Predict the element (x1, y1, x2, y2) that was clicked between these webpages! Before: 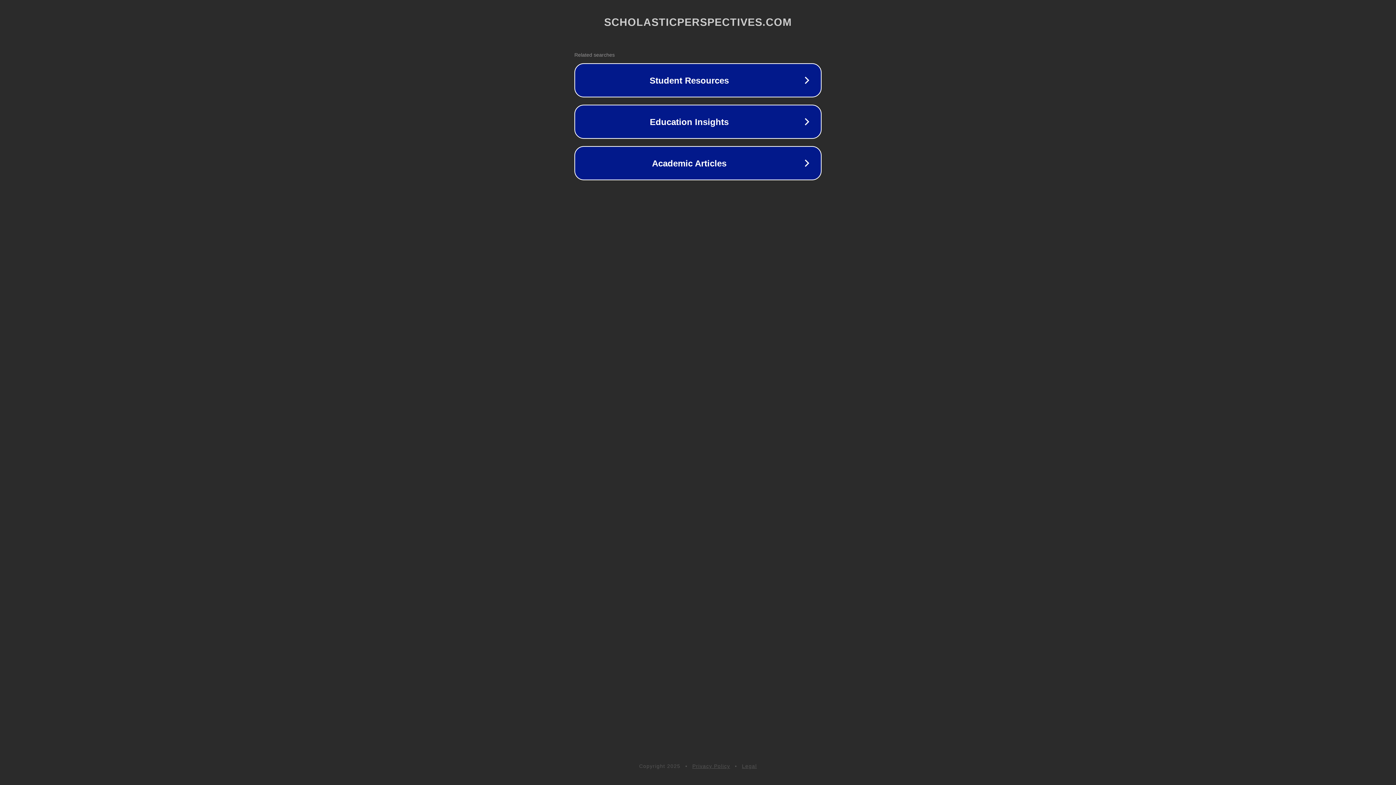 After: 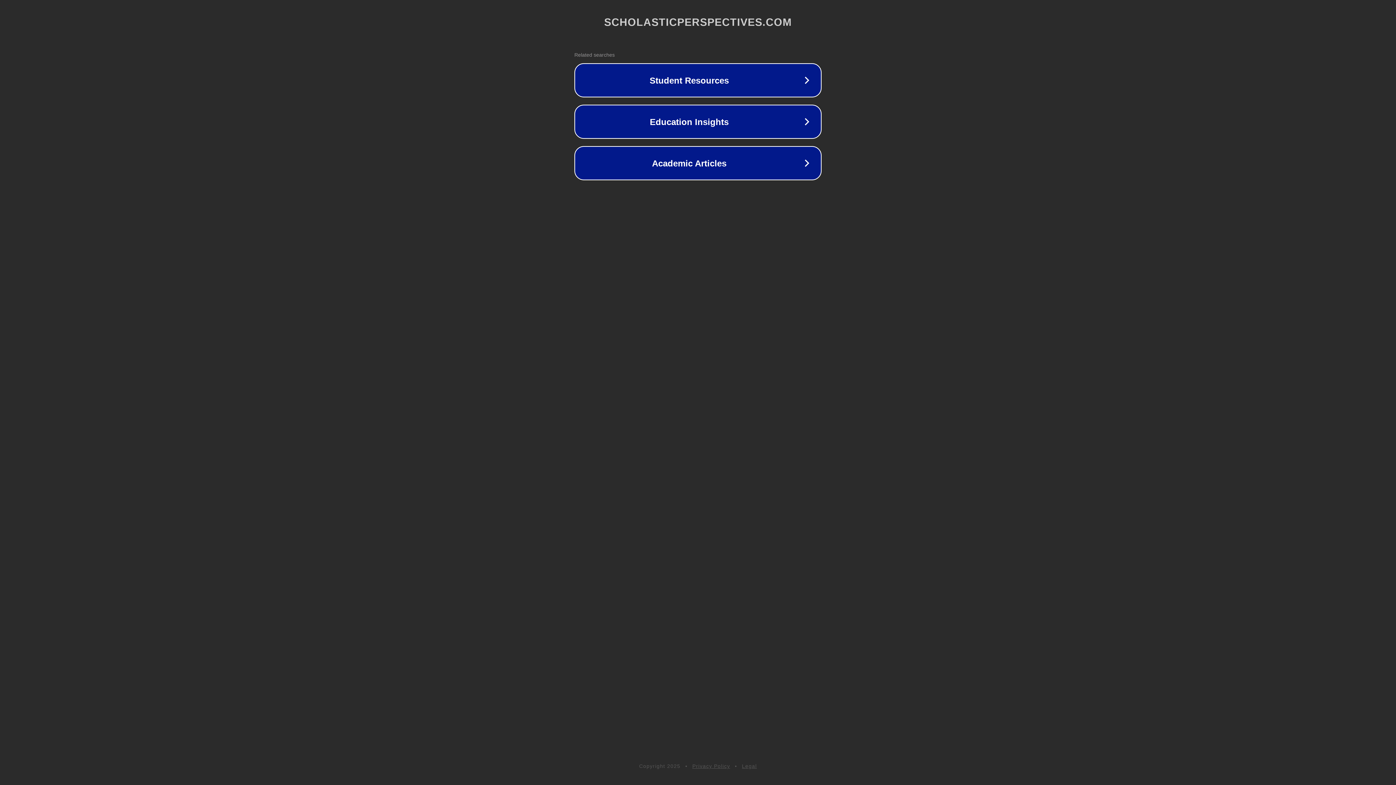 Action: label: Privacy Policy bbox: (692, 763, 730, 769)